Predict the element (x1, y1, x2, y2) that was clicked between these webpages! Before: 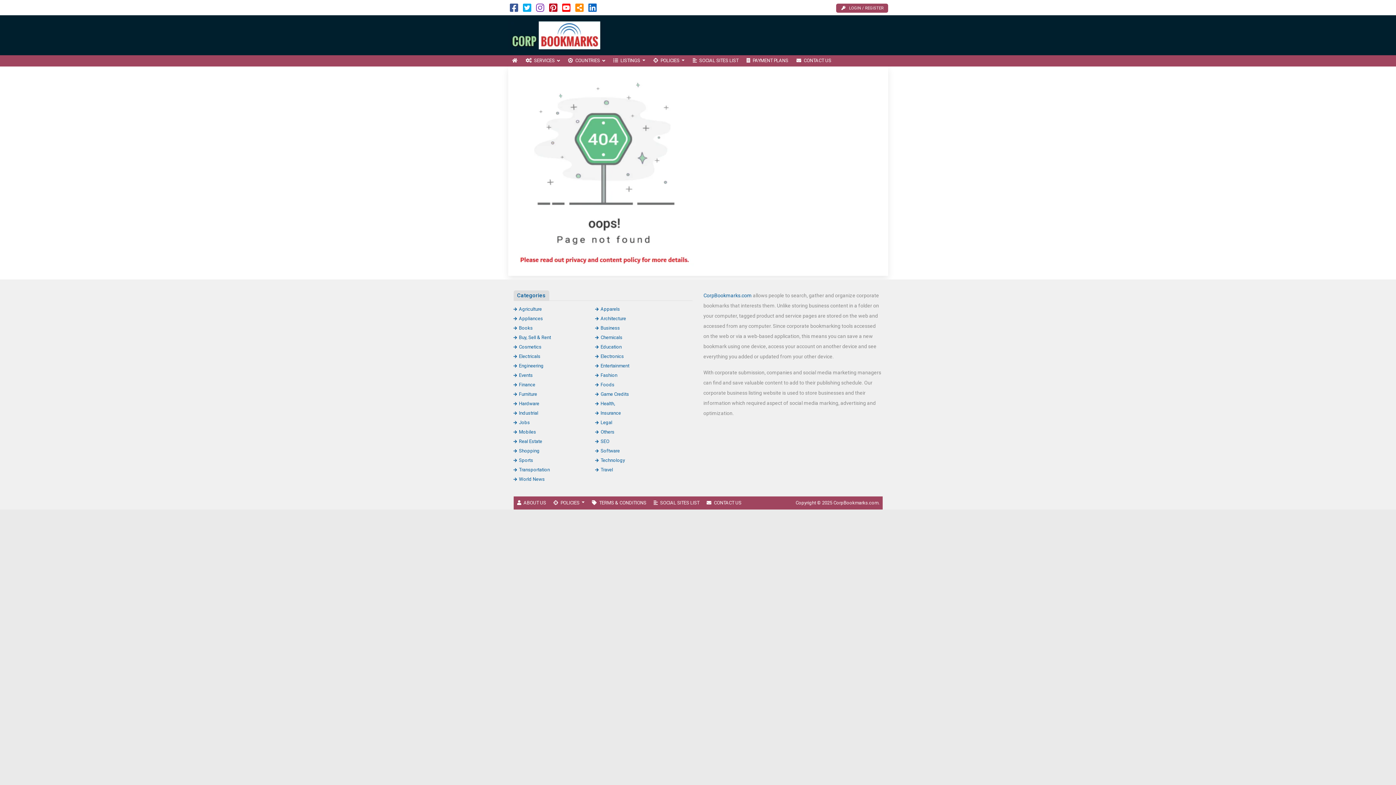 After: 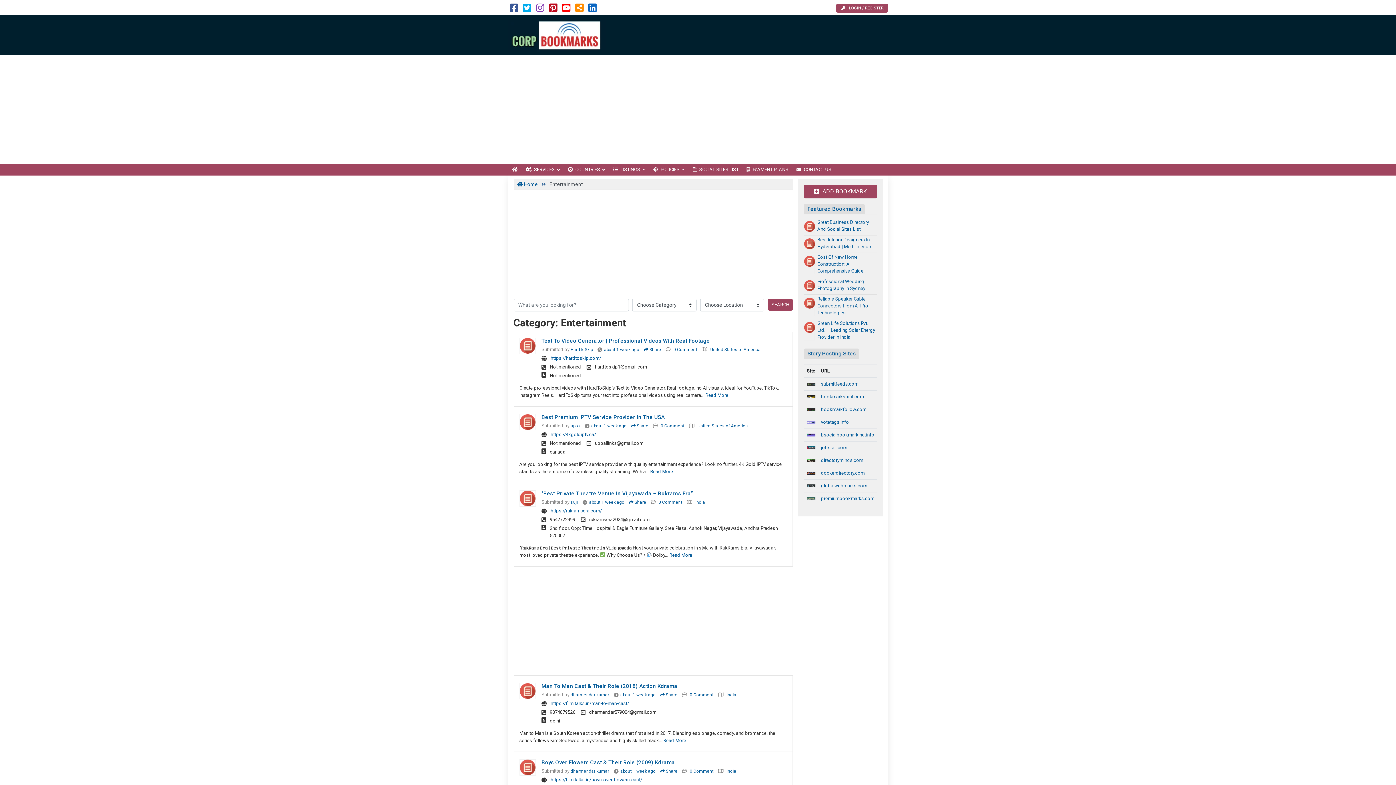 Action: bbox: (595, 363, 629, 368) label: Entertainment